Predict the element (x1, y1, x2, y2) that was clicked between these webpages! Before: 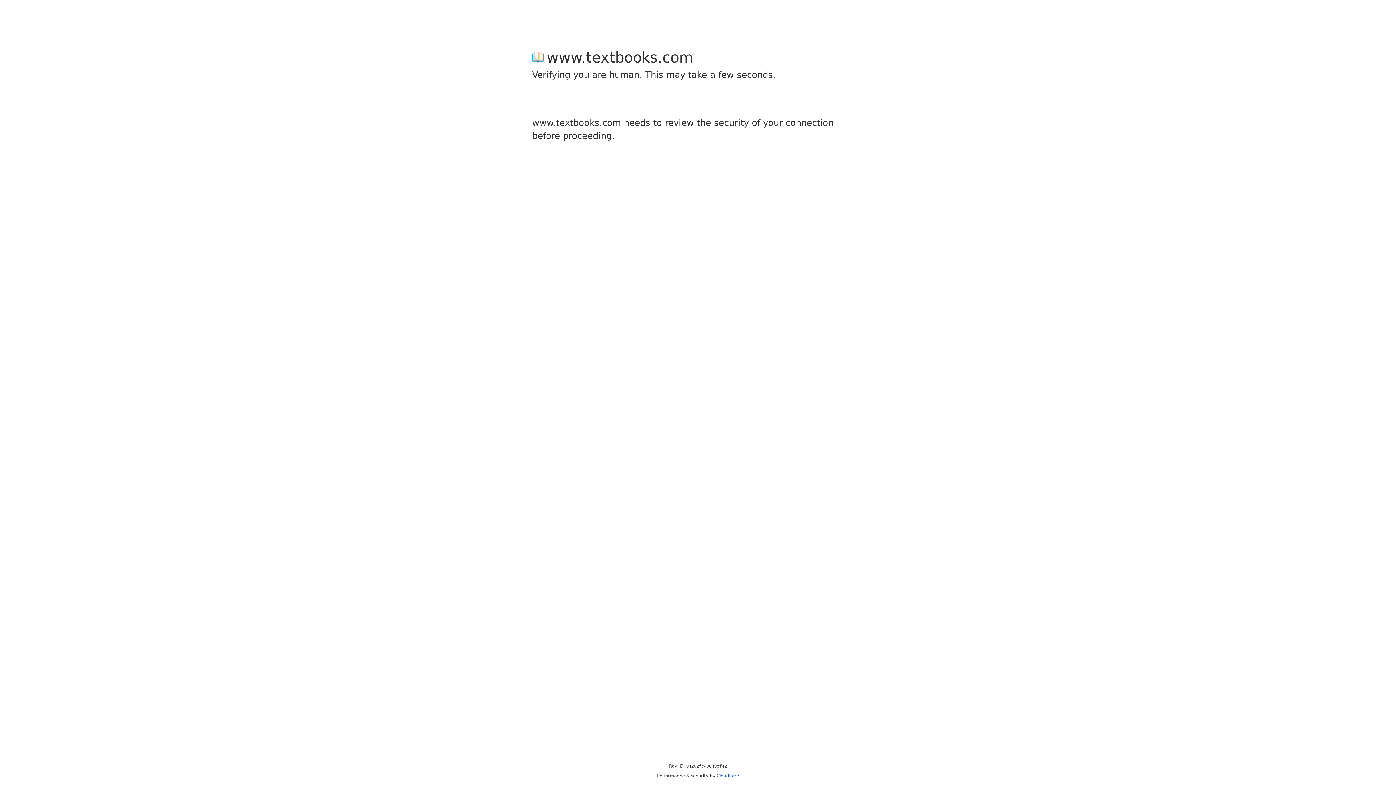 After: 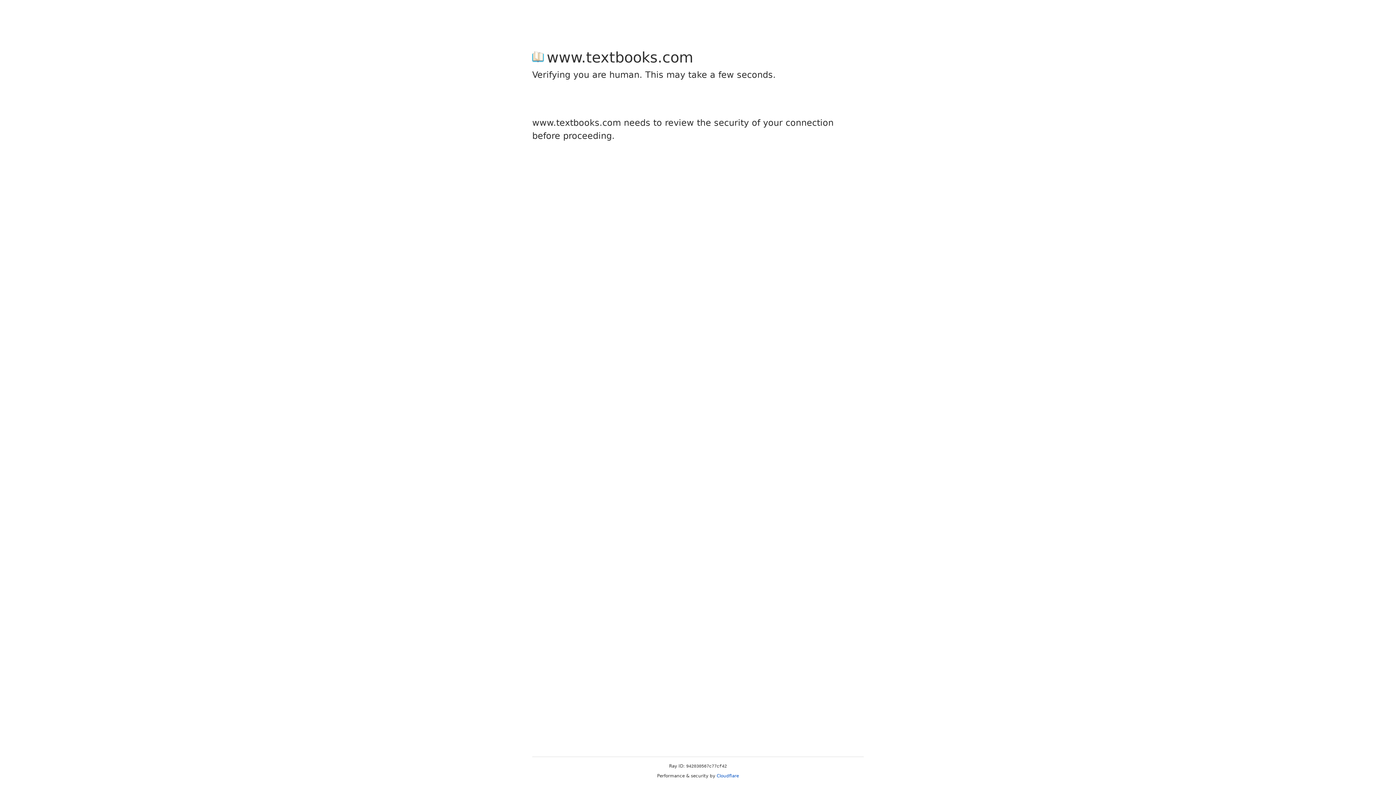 Action: bbox: (716, 773, 739, 778) label: Cloudflare